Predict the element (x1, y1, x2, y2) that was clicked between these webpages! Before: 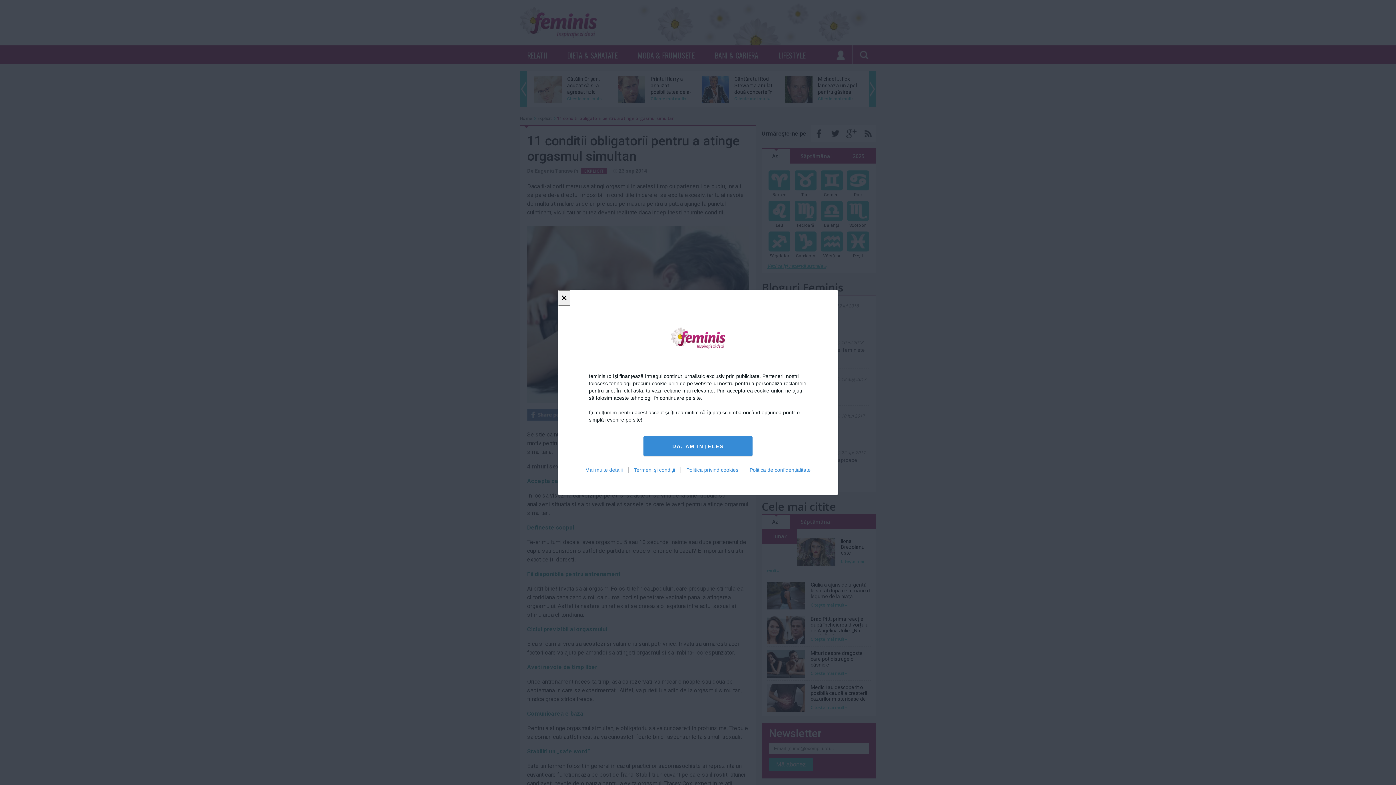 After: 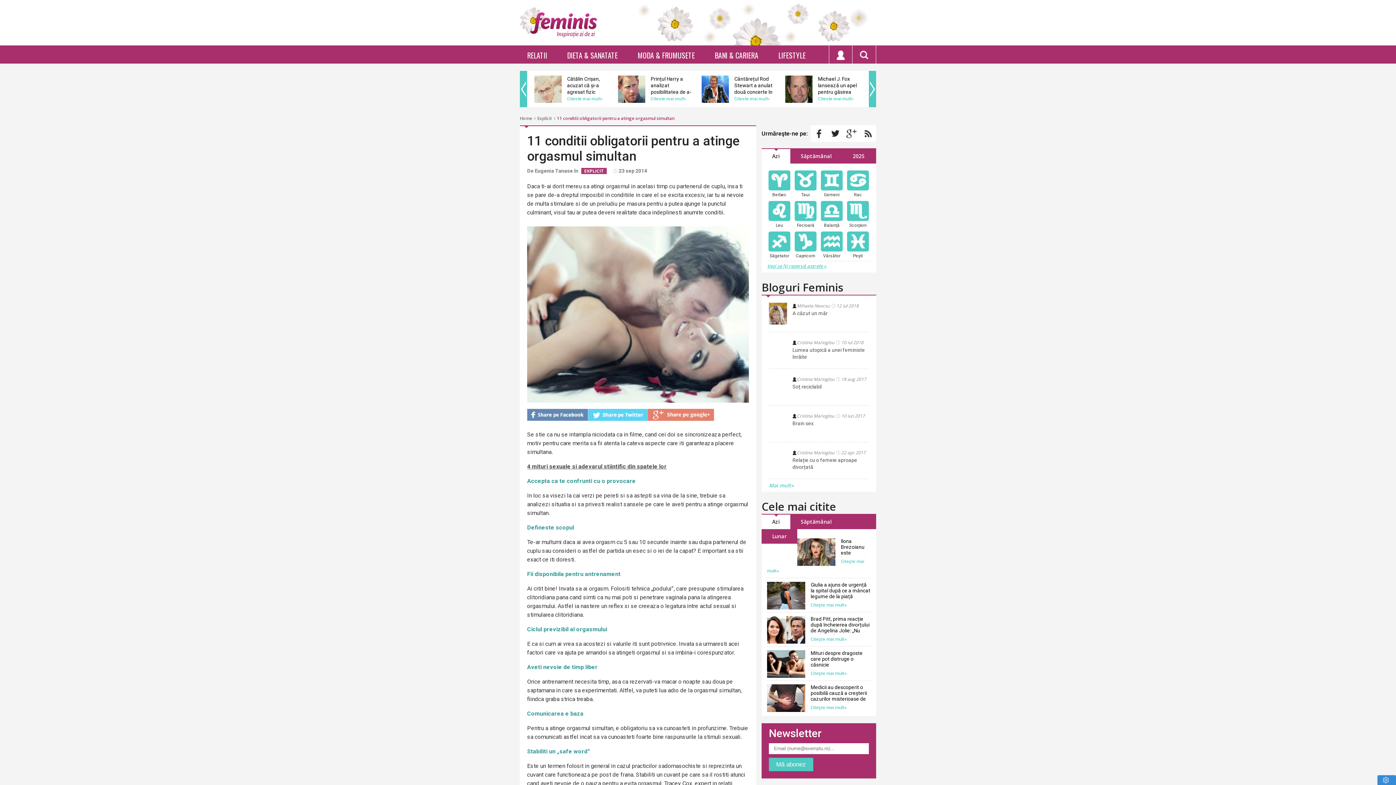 Action: bbox: (643, 436, 752, 456) label: DA, AM INȚELES